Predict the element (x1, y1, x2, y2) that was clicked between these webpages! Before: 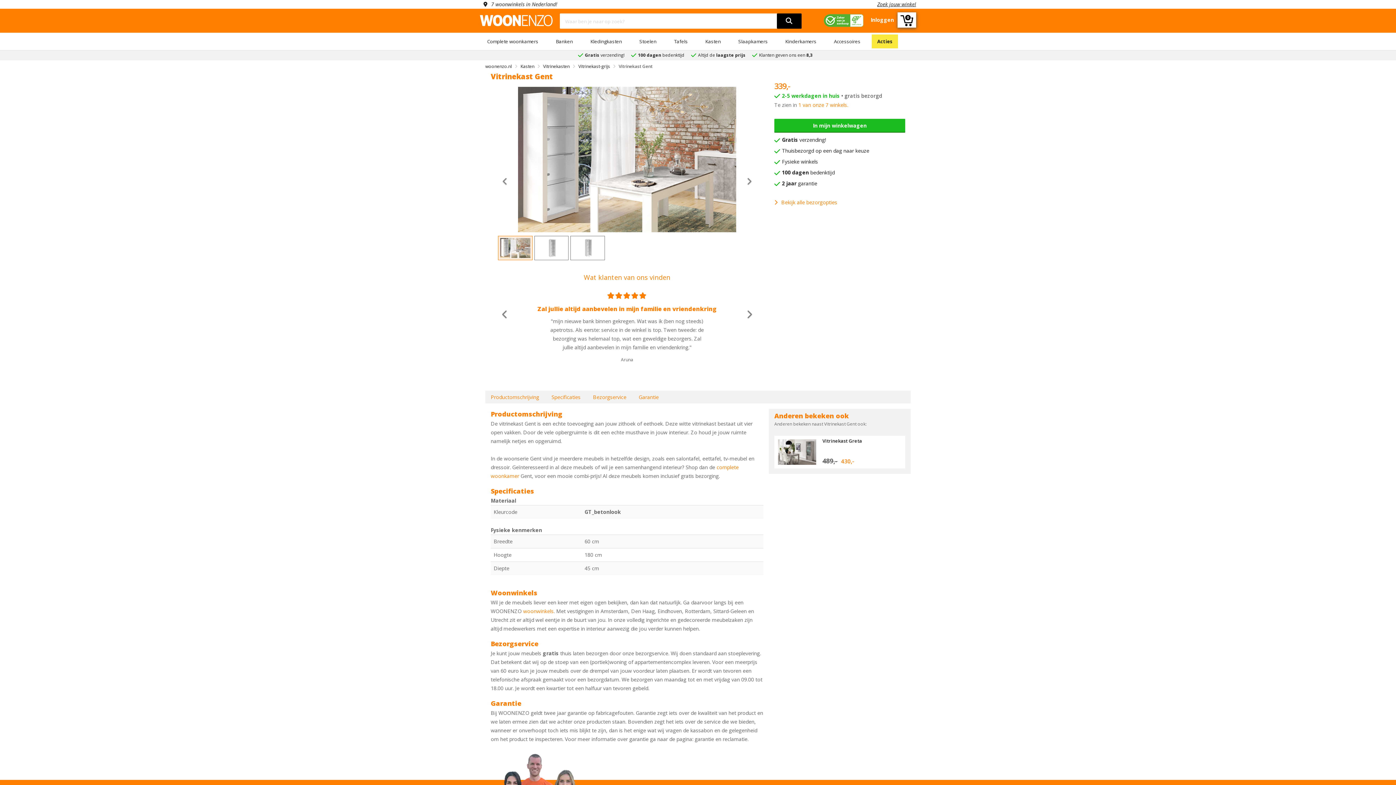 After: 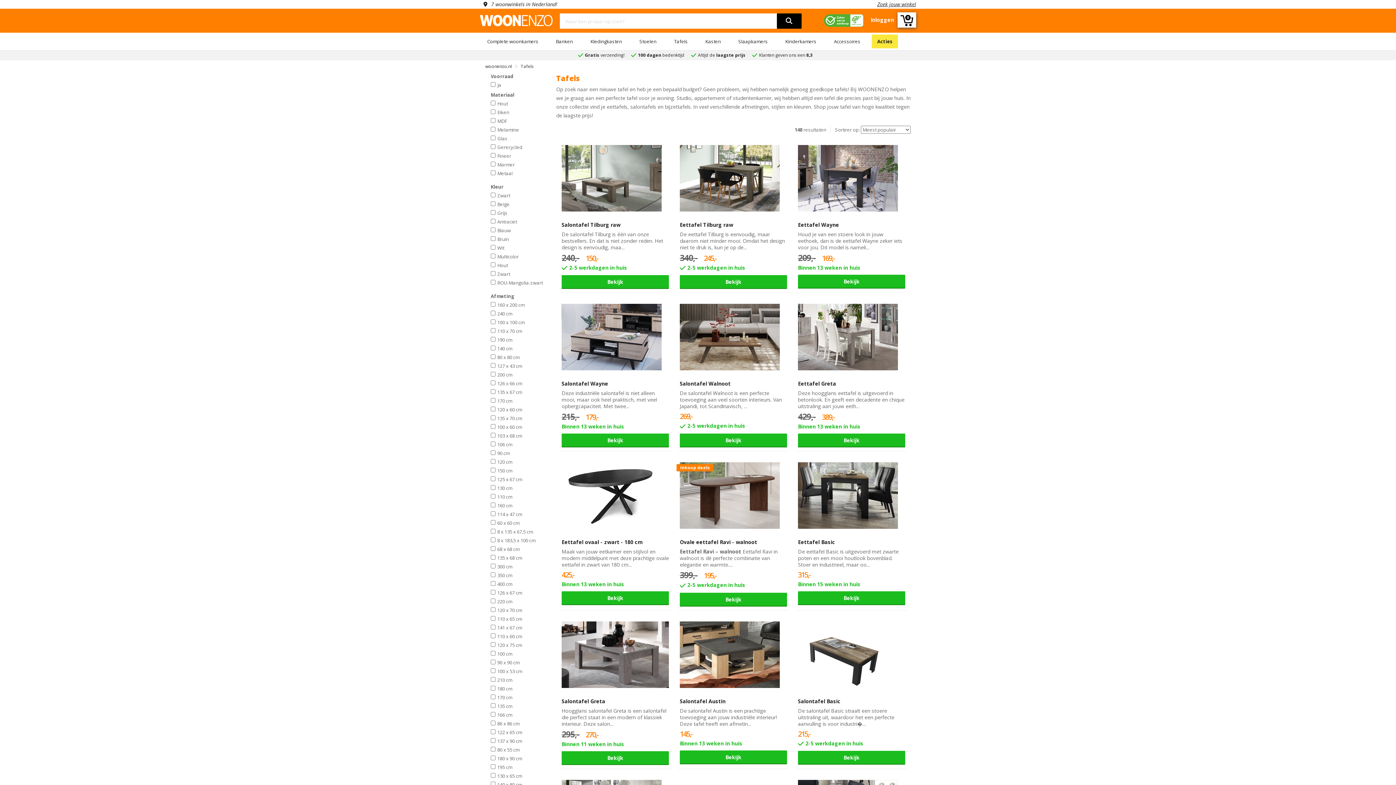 Action: label: Tafels bbox: (674, 38, 688, 44)